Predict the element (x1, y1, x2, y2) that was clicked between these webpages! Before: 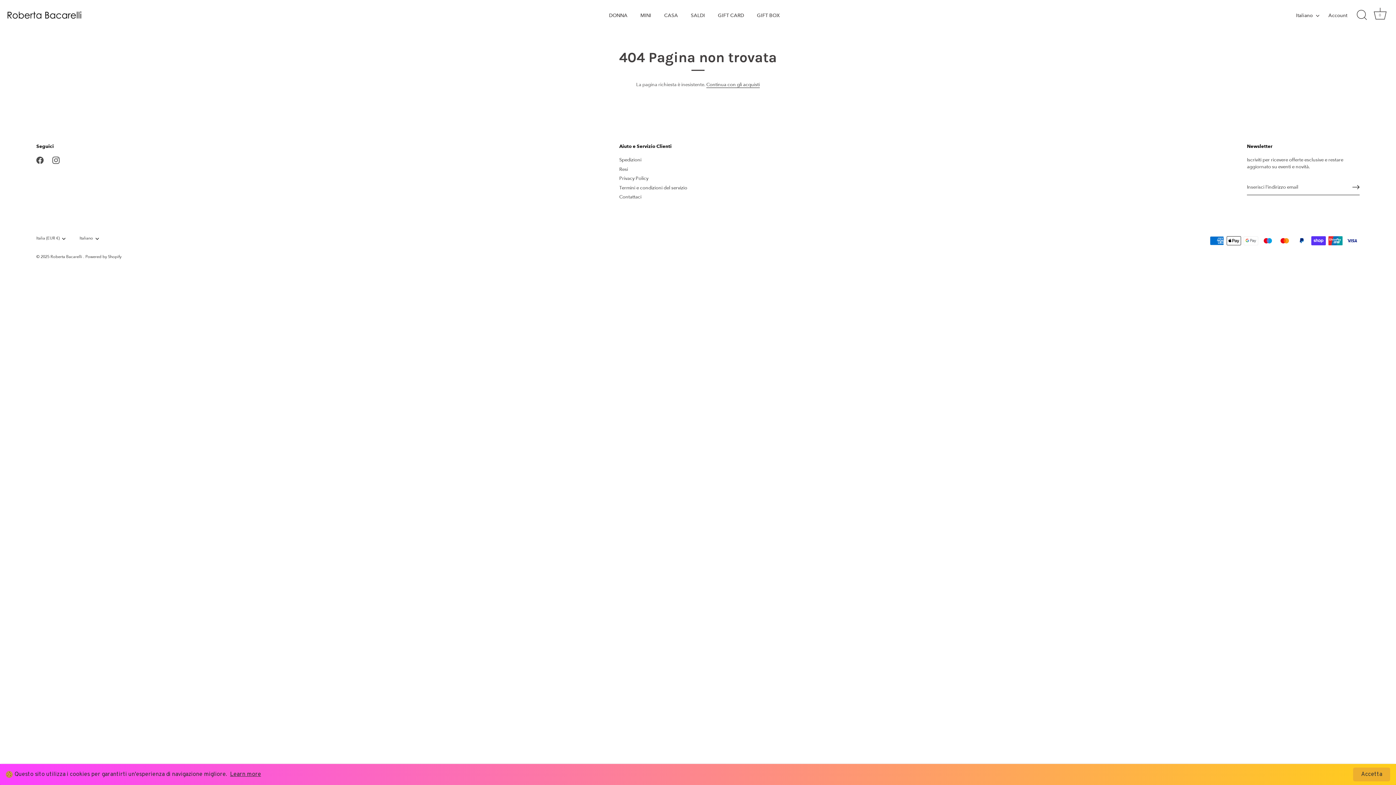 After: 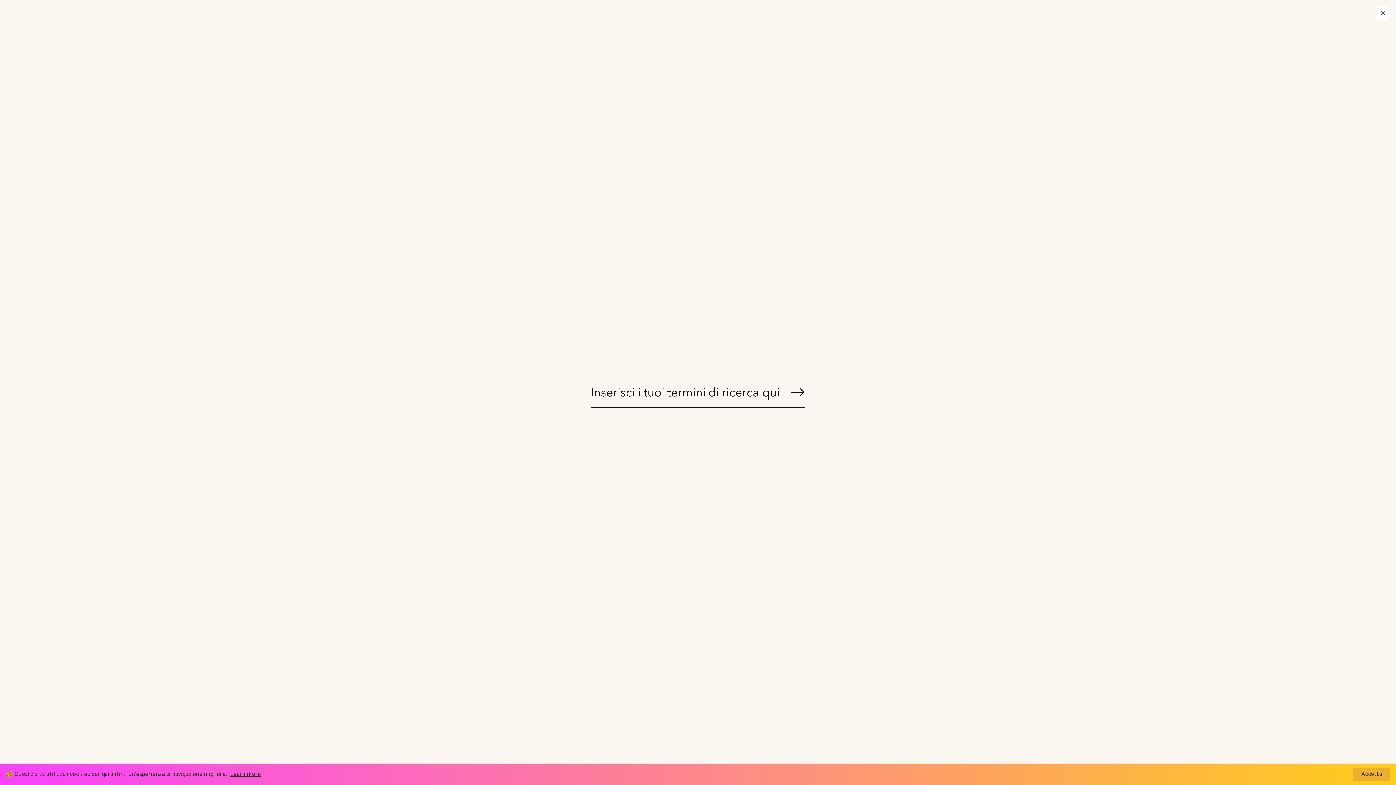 Action: bbox: (1354, 7, 1370, 23) label: Cerca